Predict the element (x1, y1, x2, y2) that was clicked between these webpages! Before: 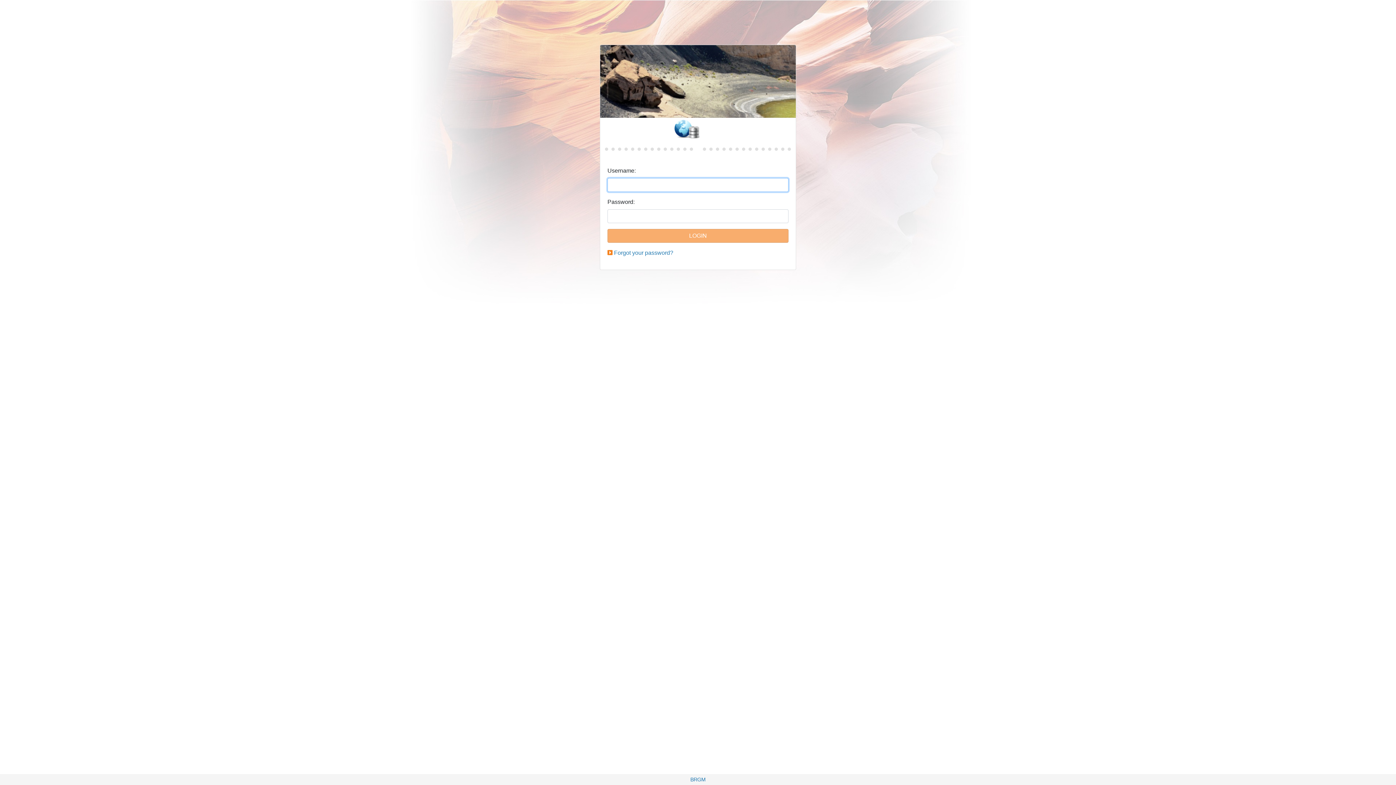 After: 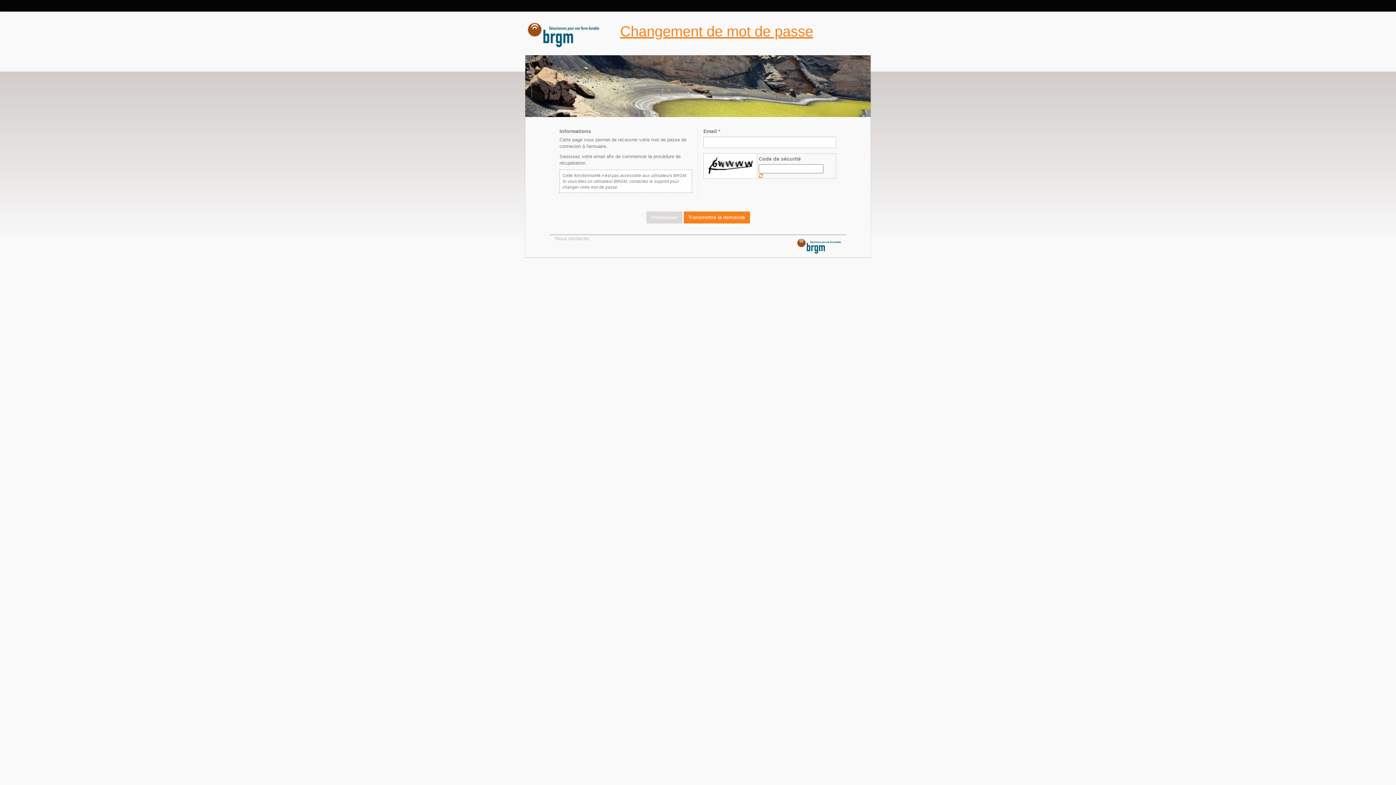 Action: label: Forgot your password? bbox: (614, 249, 673, 256)